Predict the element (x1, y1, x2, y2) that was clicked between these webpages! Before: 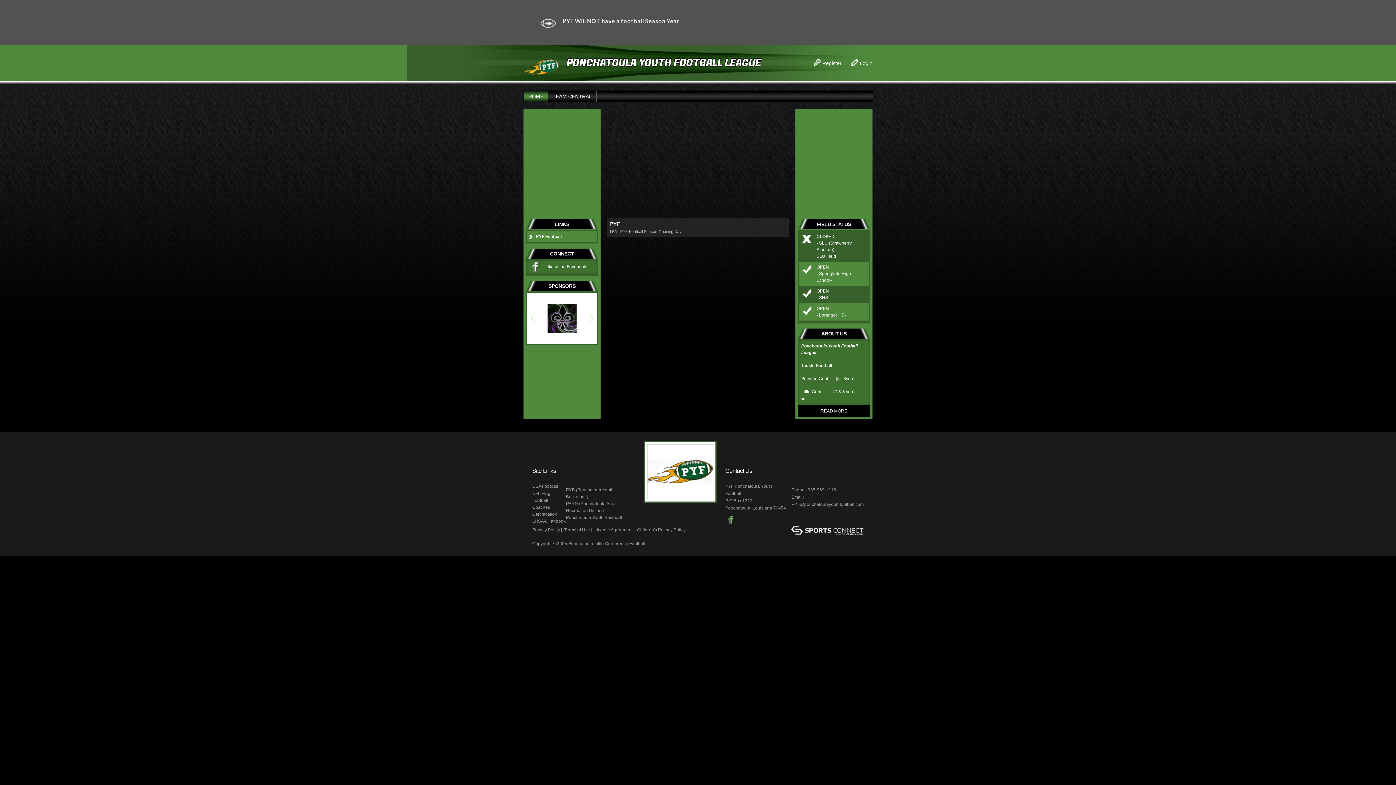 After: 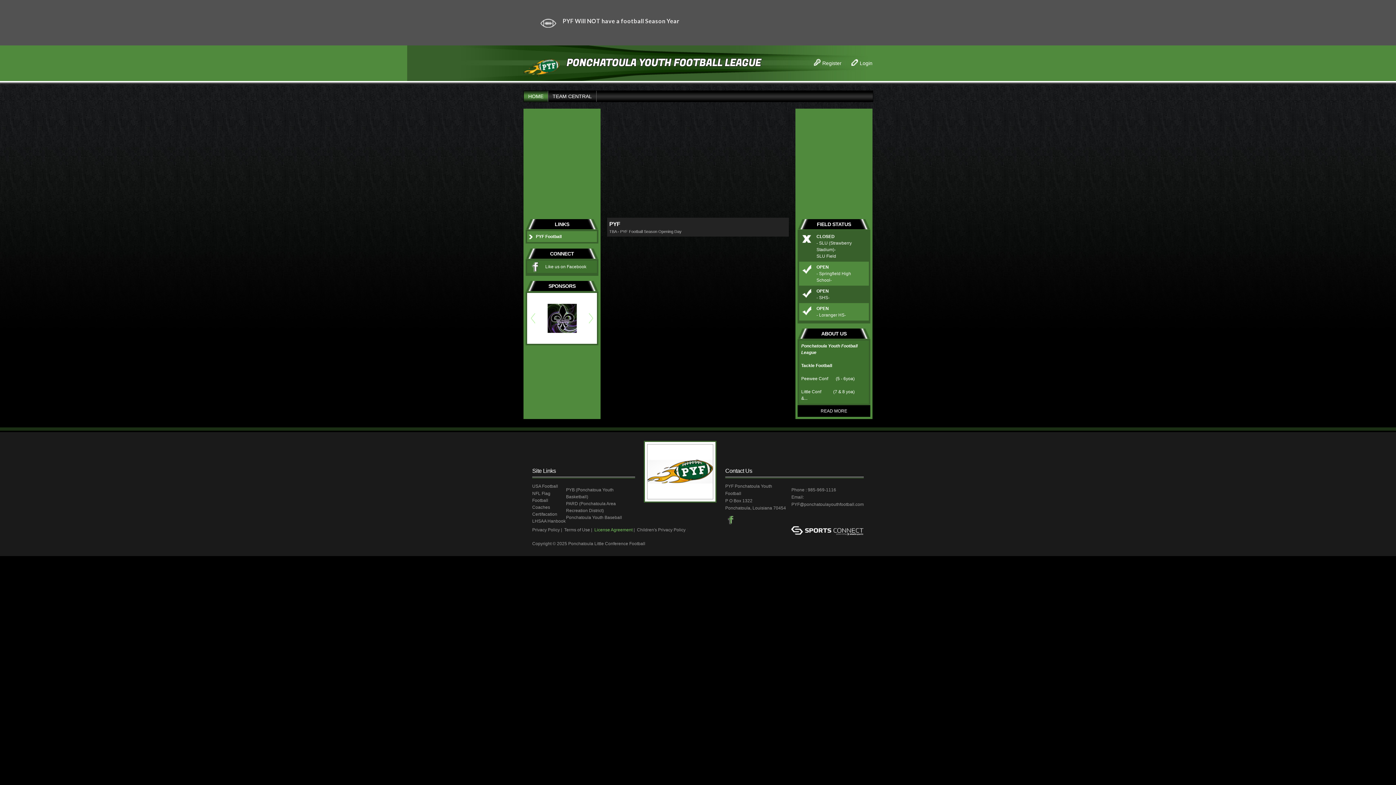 Action: bbox: (594, 527, 632, 532) label: License Agreement